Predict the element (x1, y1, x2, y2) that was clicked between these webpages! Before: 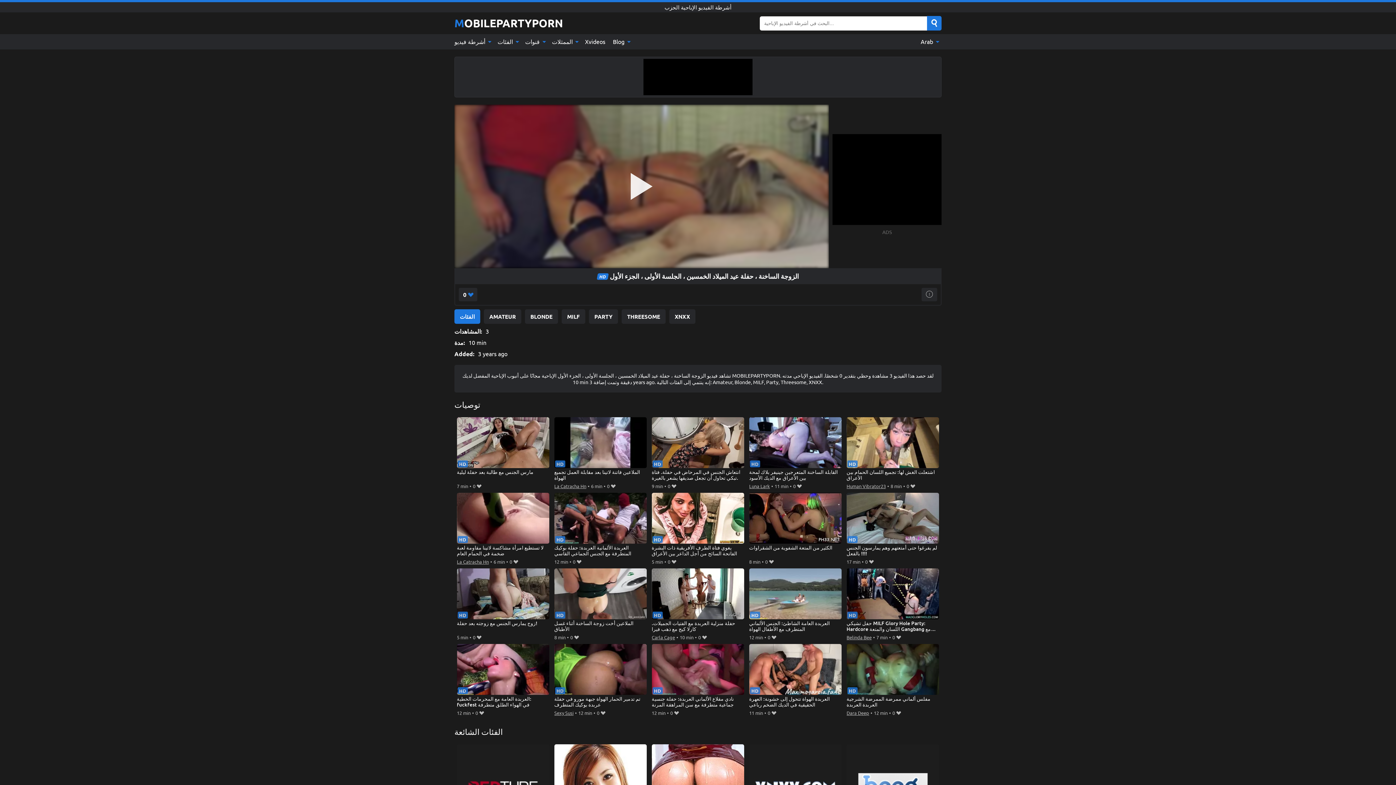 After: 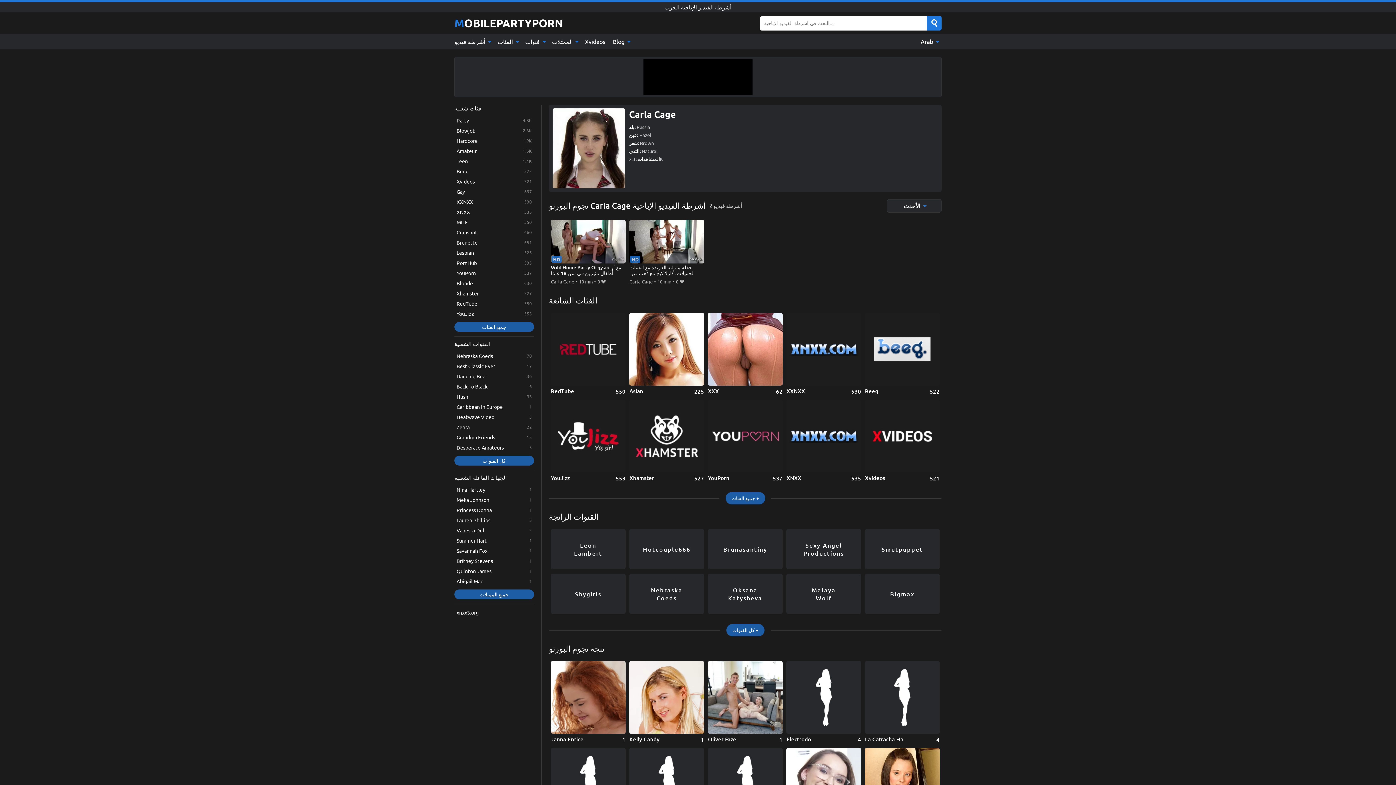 Action: bbox: (651, 633, 675, 641) label: Carla Cage